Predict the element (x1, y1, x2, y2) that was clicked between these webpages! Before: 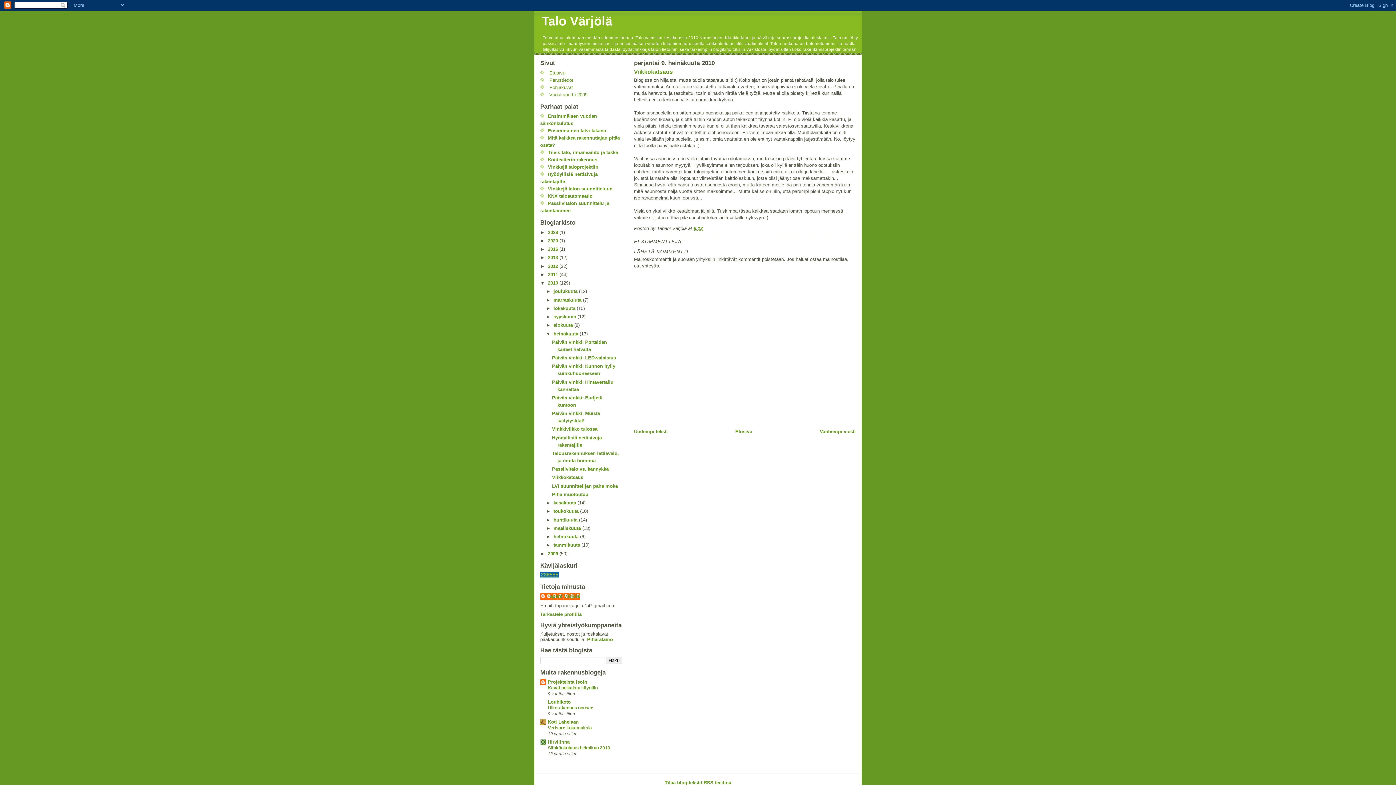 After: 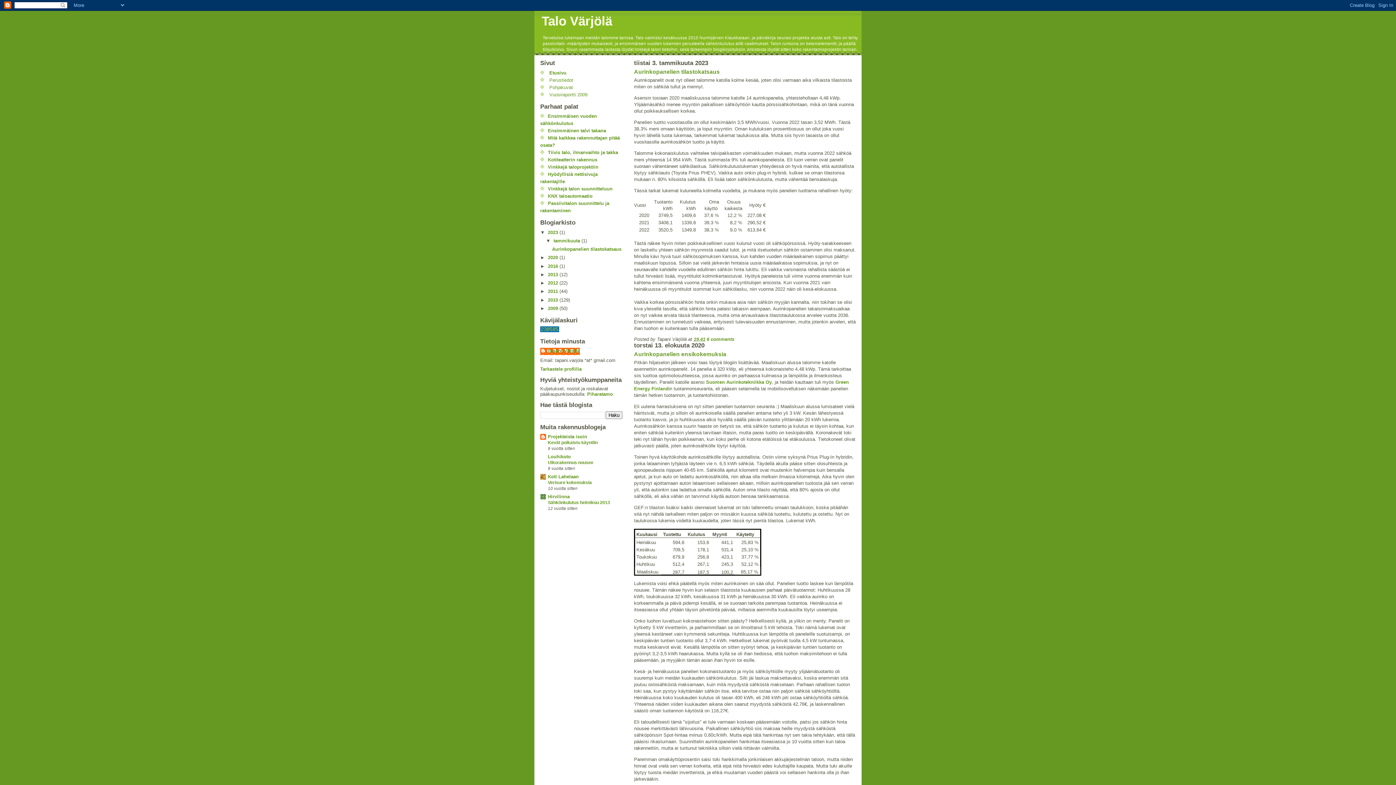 Action: bbox: (735, 429, 752, 434) label: Etusivu